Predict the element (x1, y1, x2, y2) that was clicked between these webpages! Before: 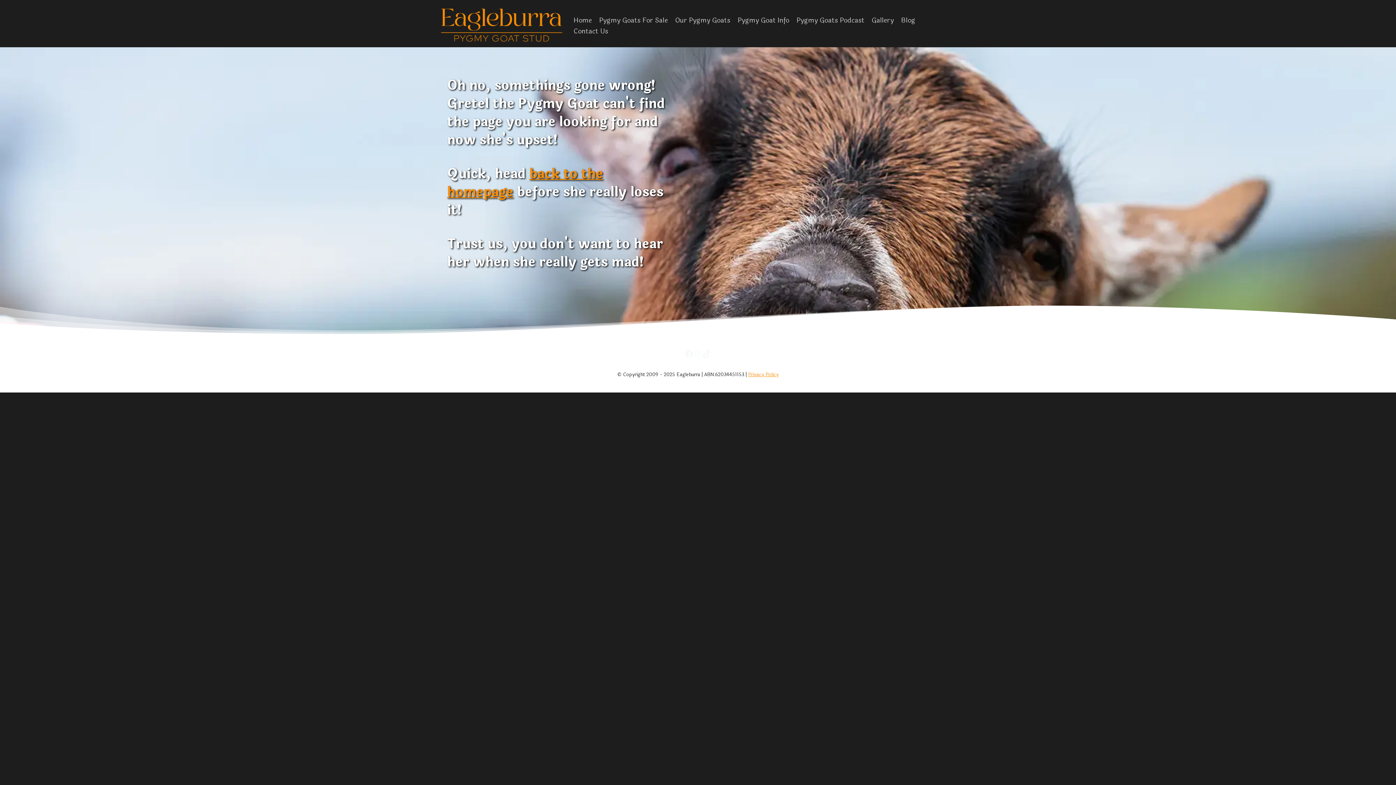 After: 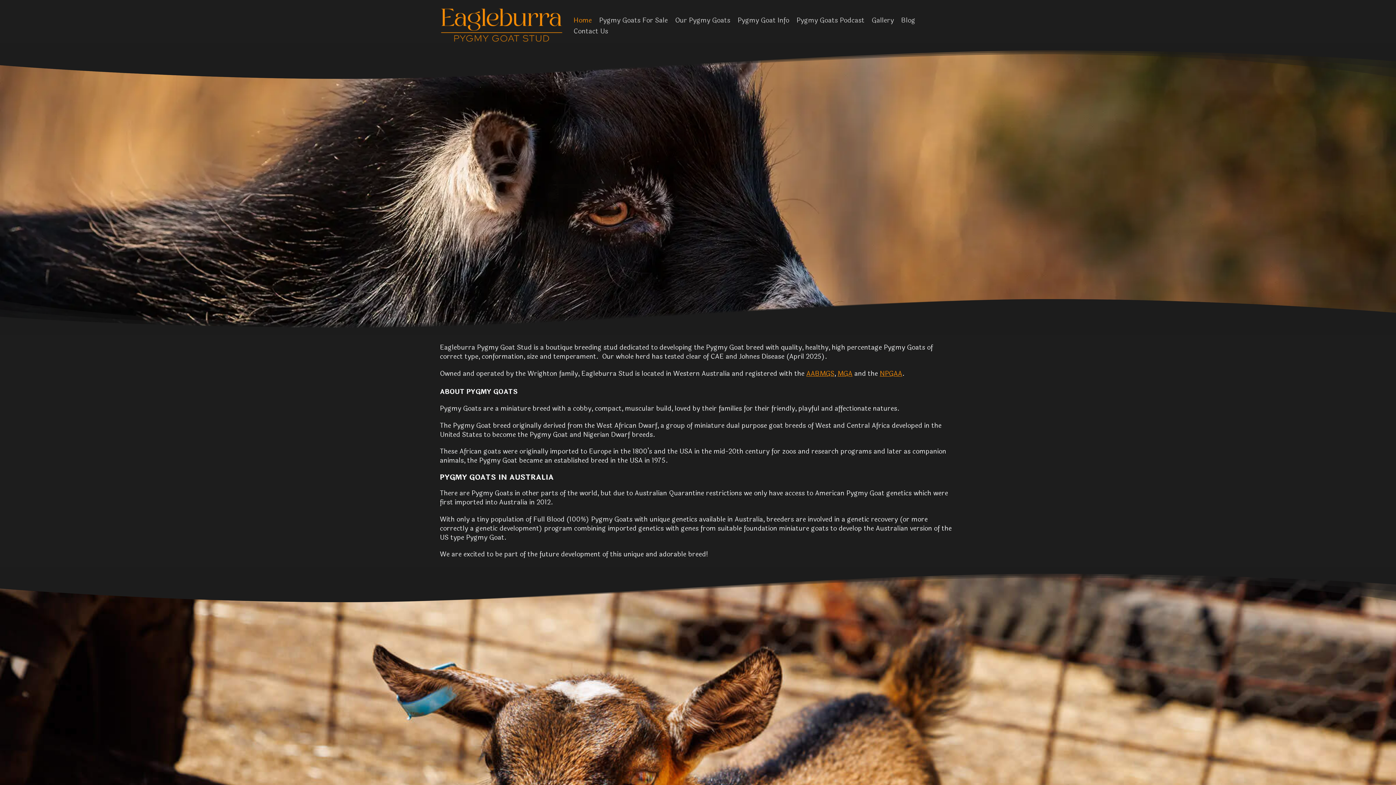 Action: label: Home bbox: (570, 14, 595, 25)